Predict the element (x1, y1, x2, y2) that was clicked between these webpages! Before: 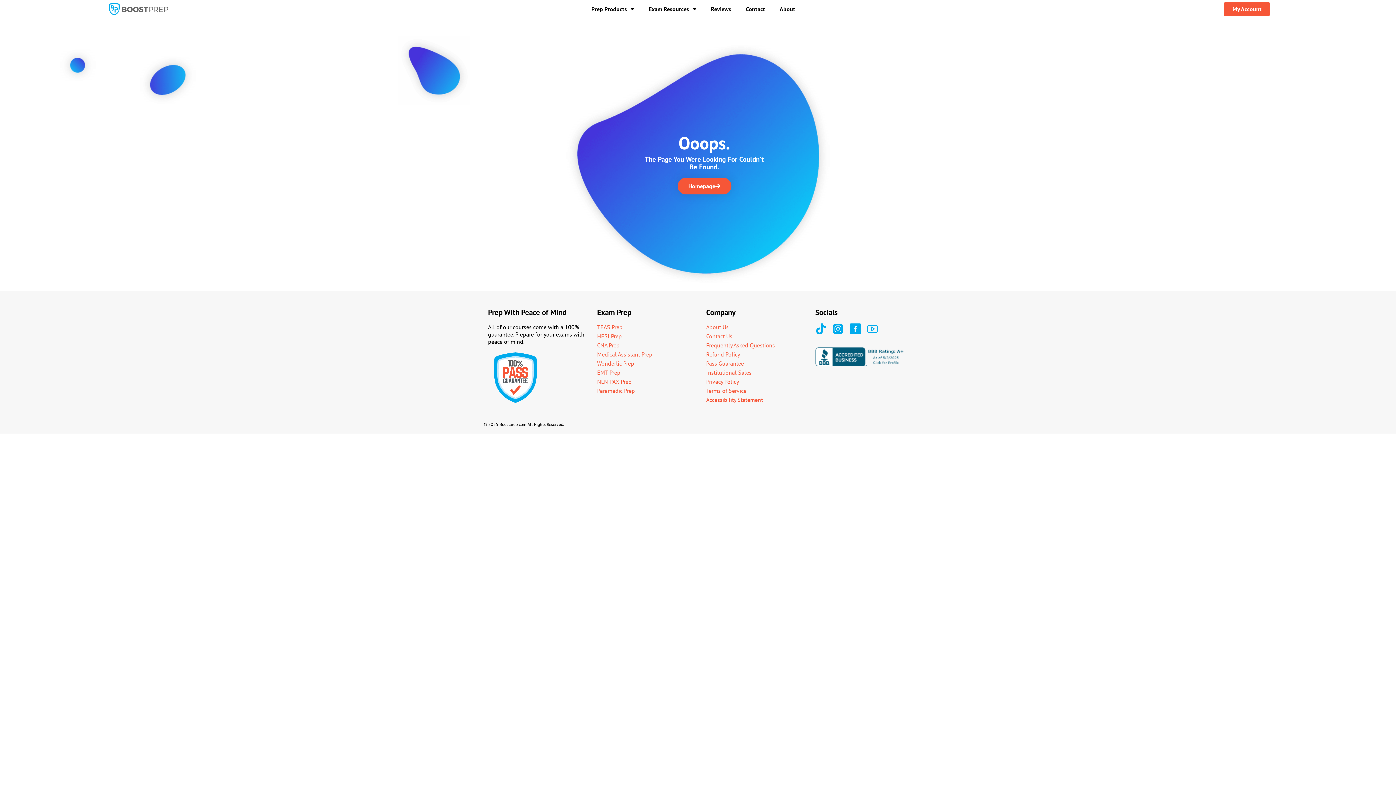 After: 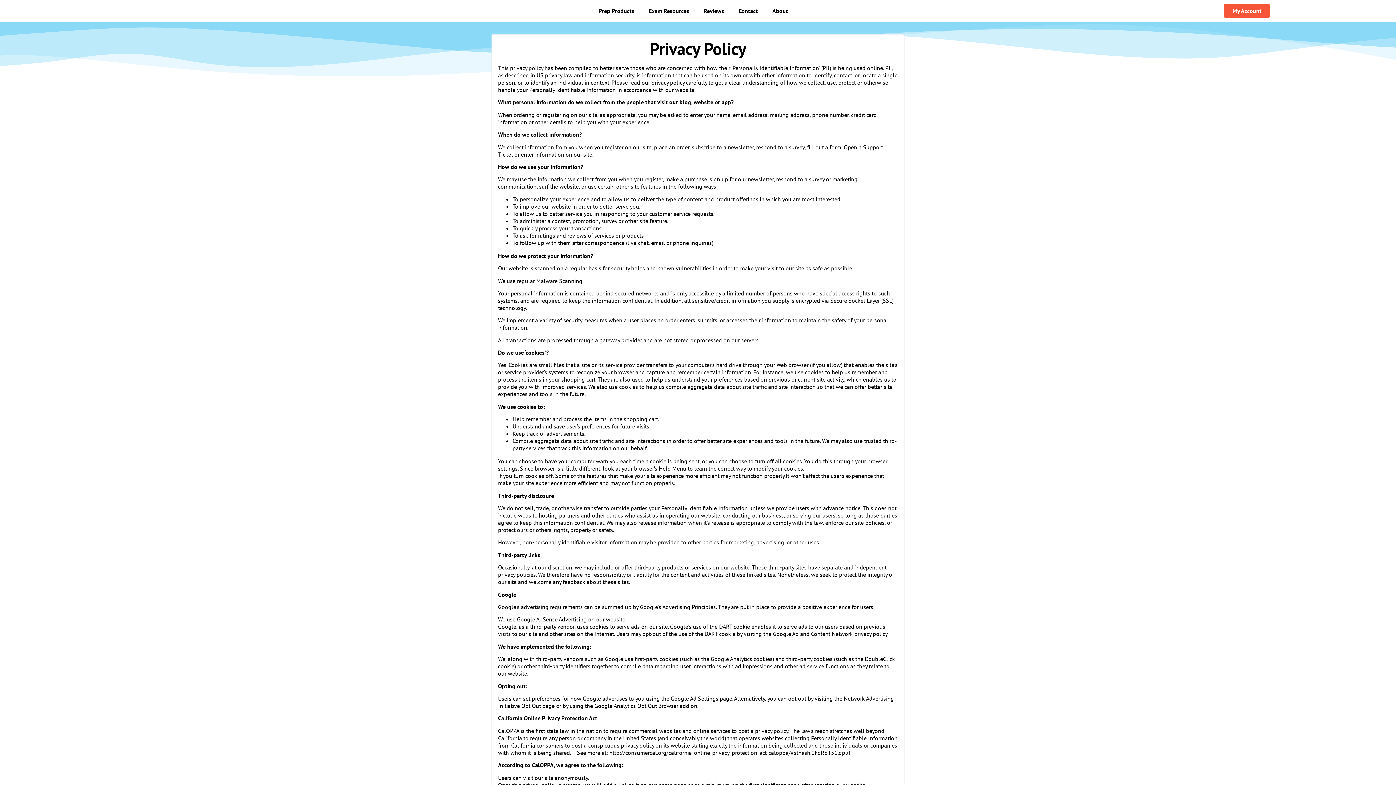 Action: label: Privacy Policy bbox: (706, 378, 808, 385)